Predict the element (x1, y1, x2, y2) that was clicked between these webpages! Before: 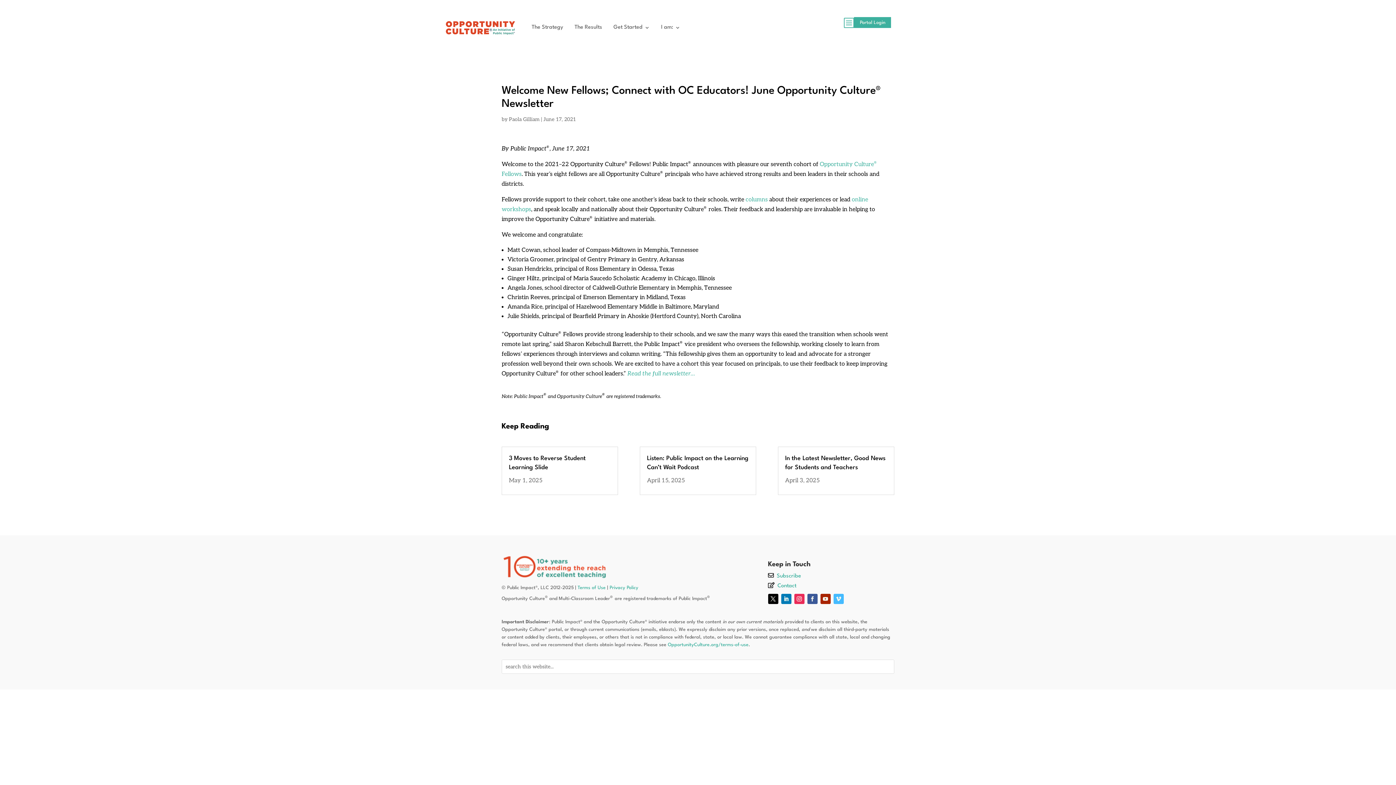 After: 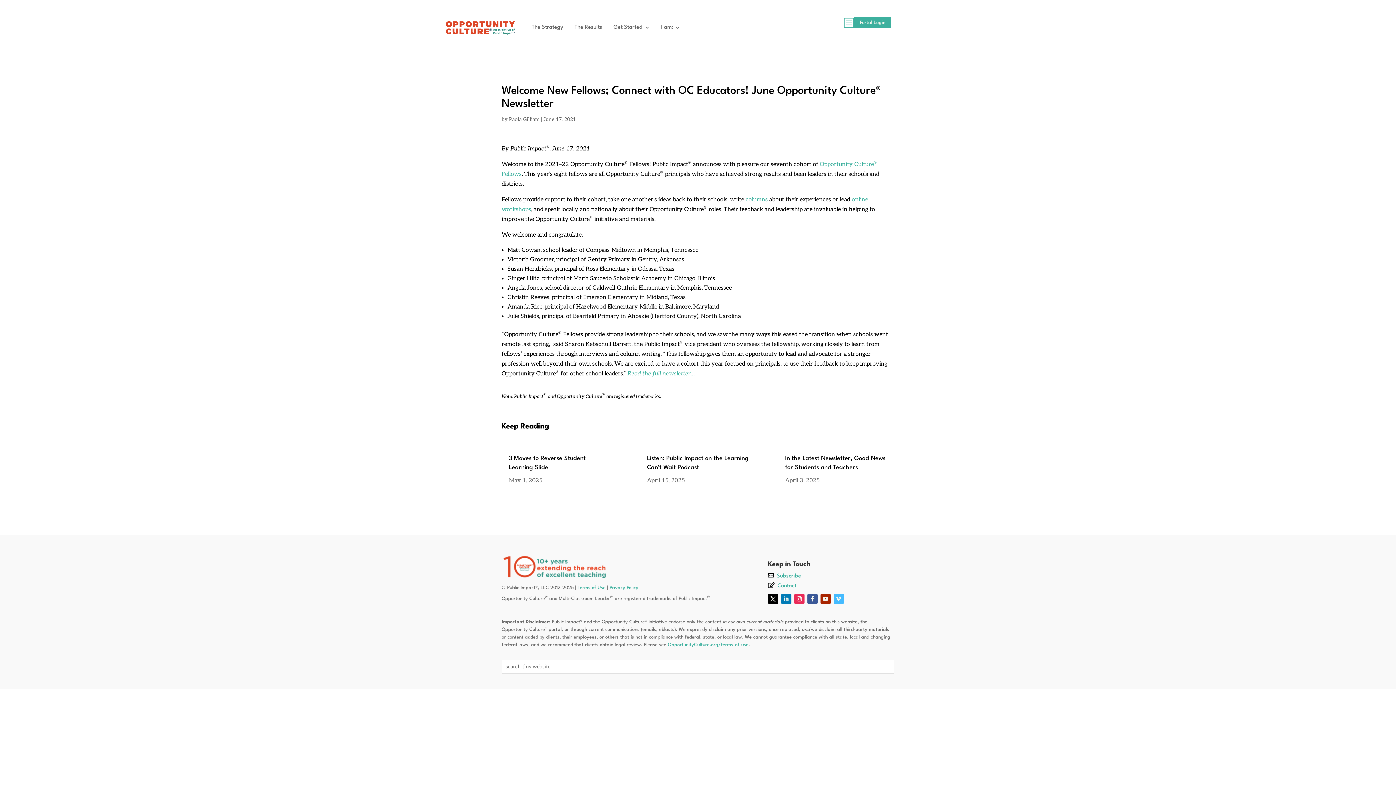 Action: bbox: (833, 594, 843, 604)